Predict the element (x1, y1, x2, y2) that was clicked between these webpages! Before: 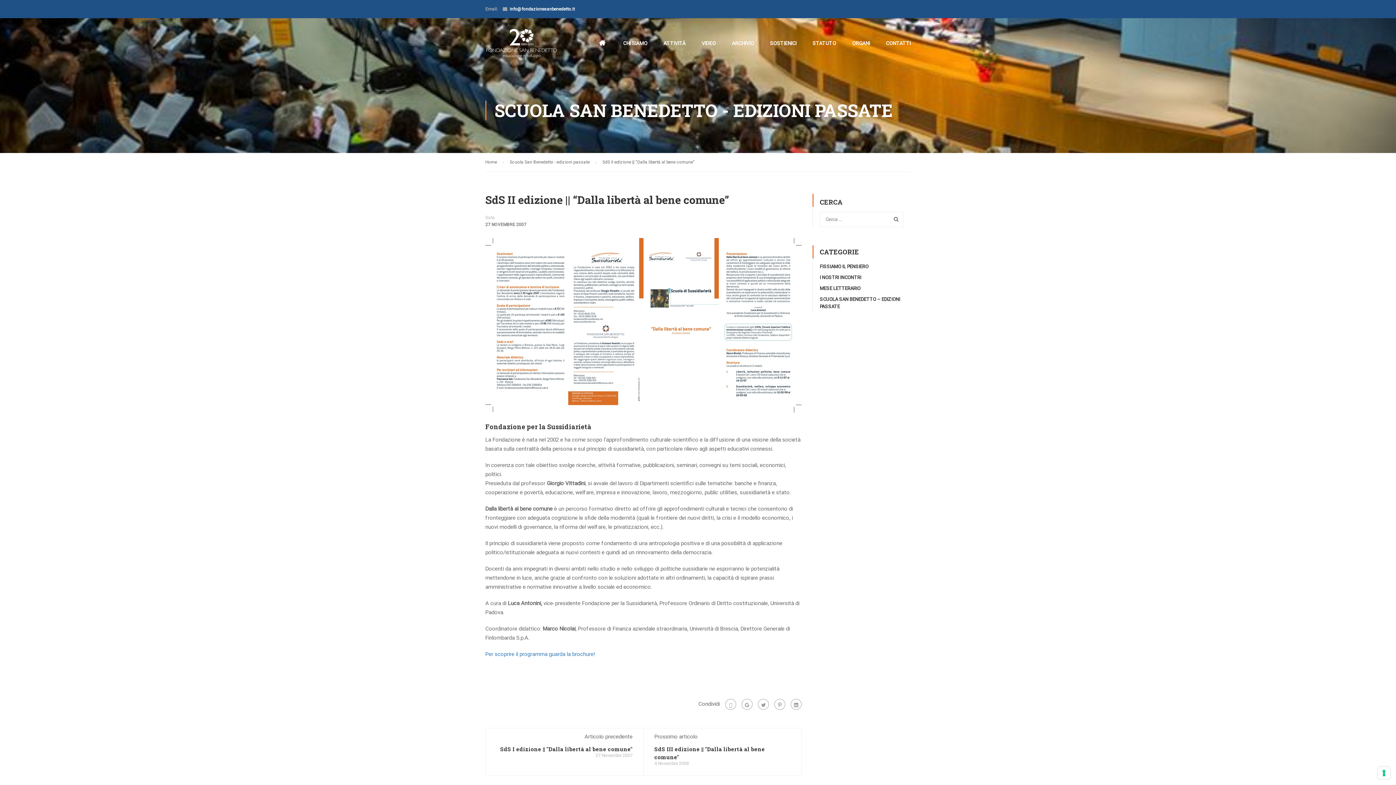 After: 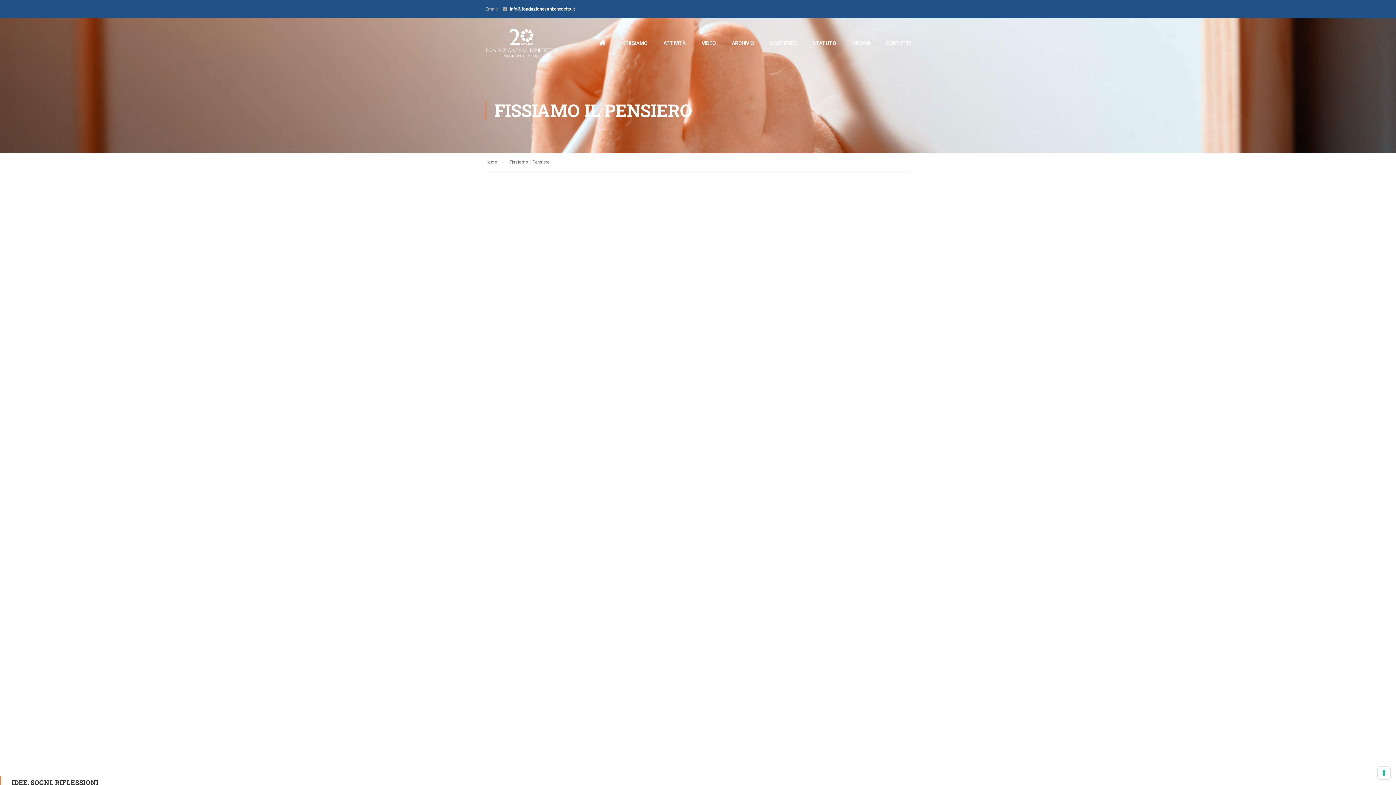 Action: bbox: (820, 263, 868, 269) label: FISSIAMO IL PENSIERO